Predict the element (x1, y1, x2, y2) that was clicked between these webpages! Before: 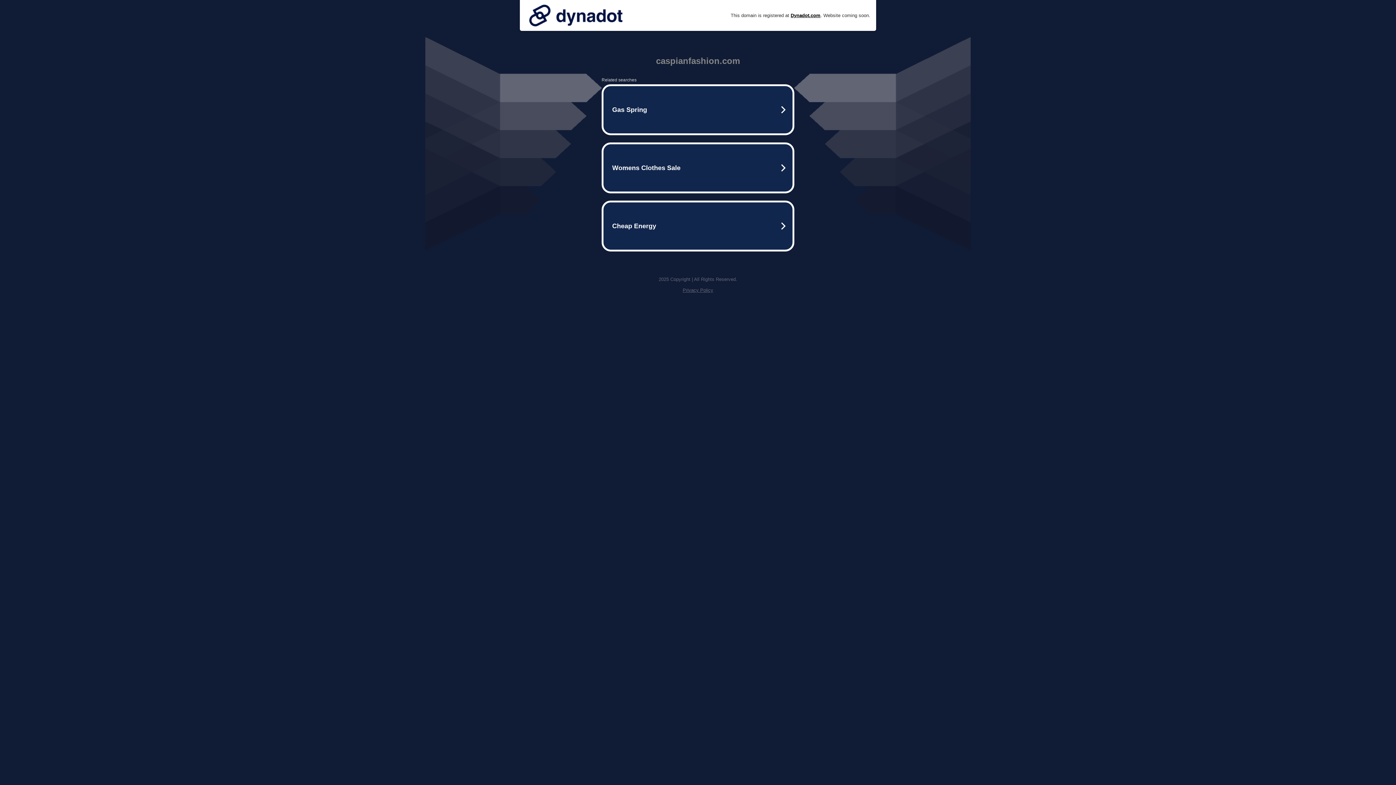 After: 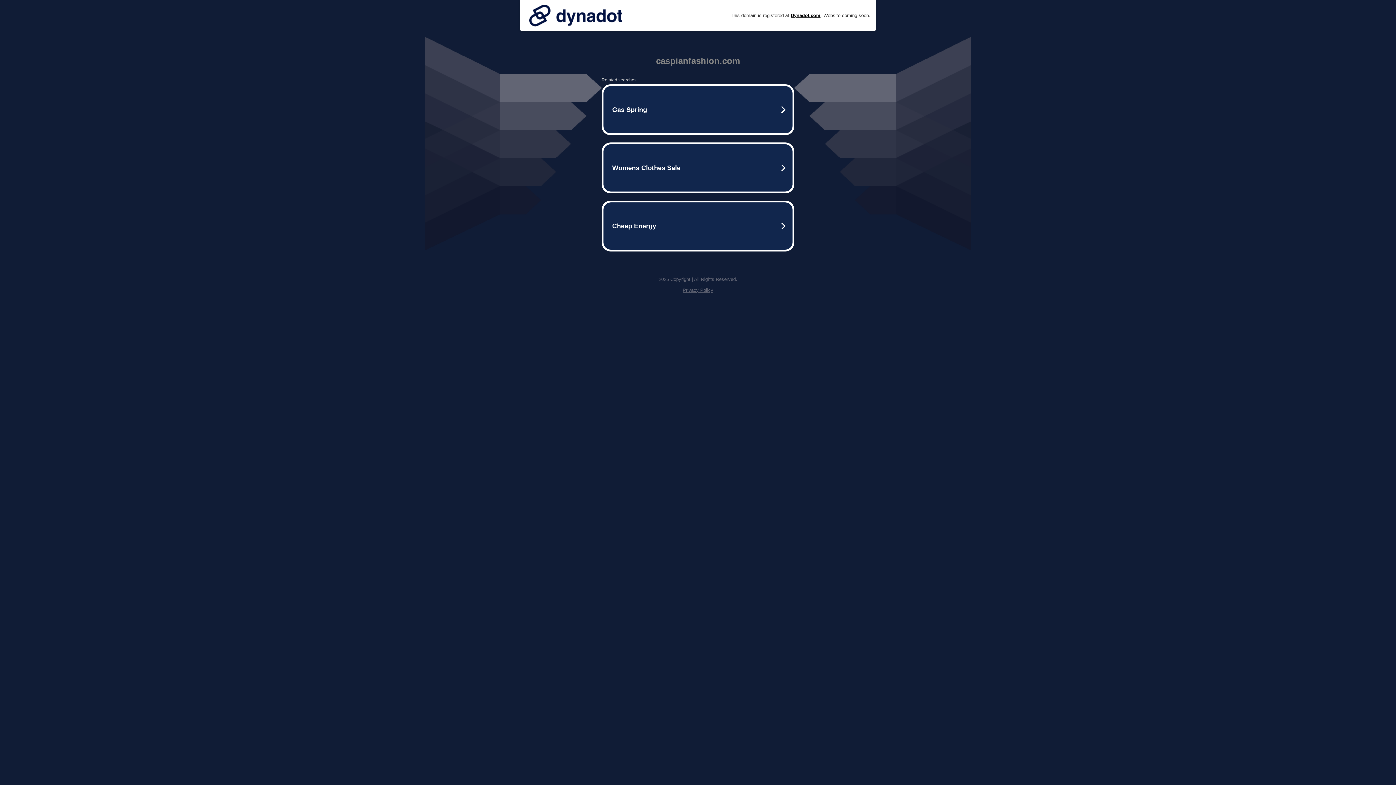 Action: bbox: (525, 0, 626, 30)